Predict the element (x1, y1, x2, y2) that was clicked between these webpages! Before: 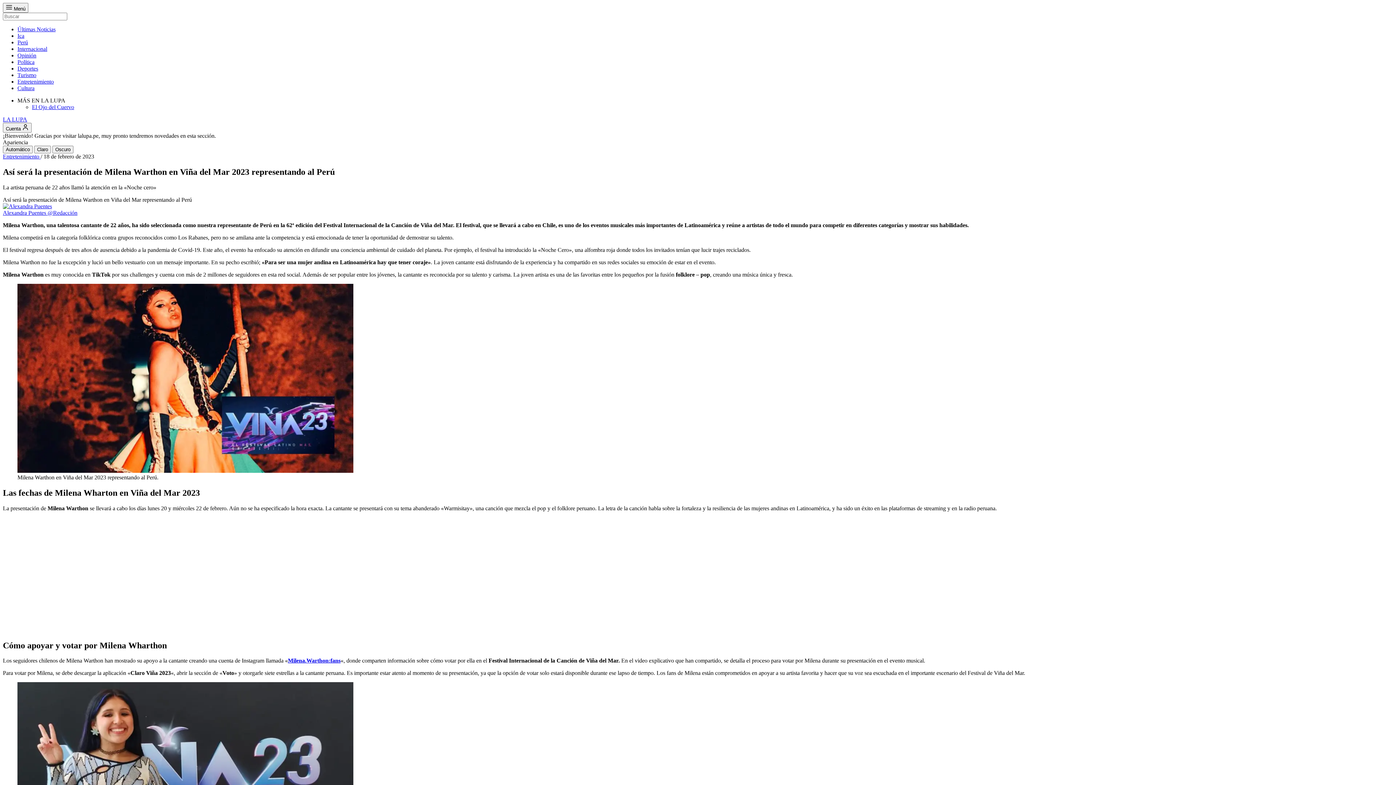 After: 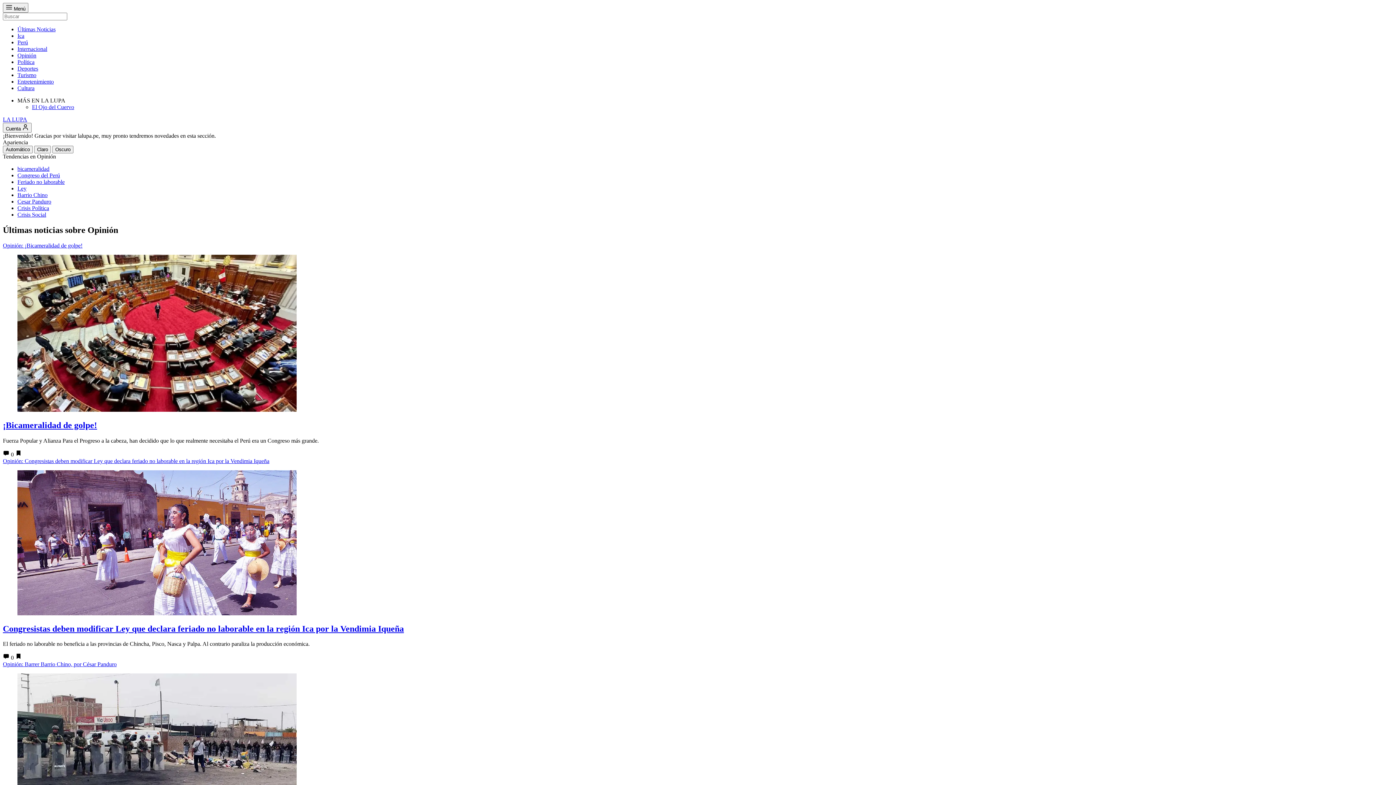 Action: bbox: (17, 52, 36, 58) label: Opinión